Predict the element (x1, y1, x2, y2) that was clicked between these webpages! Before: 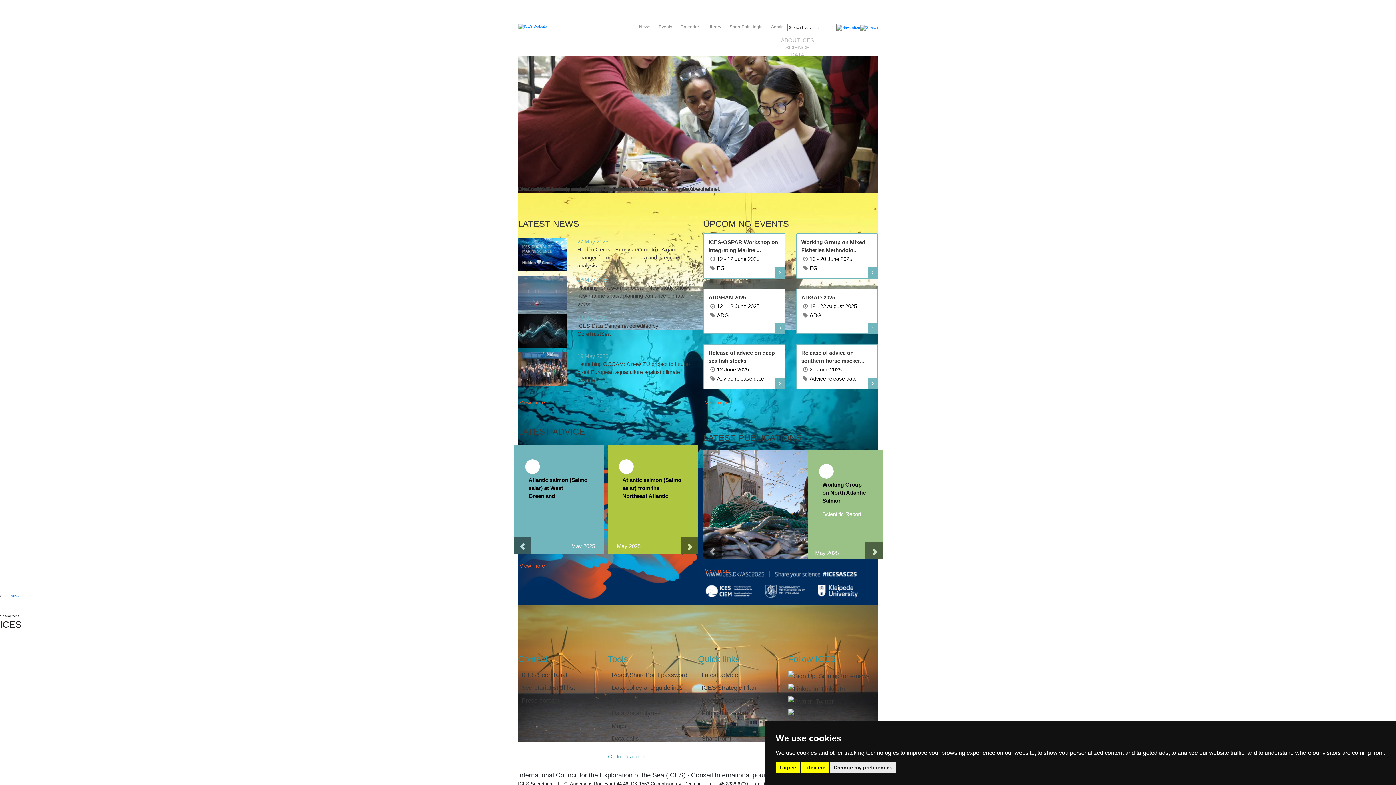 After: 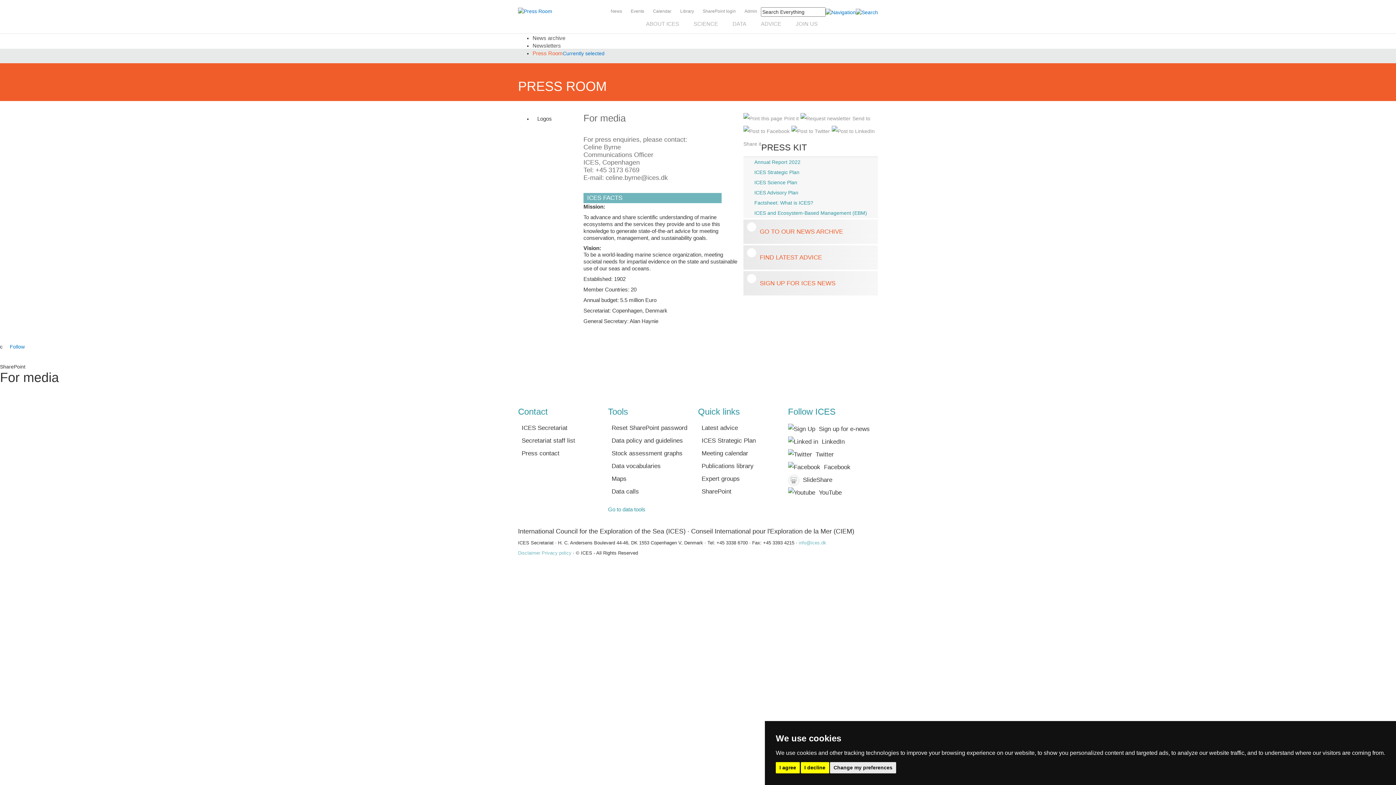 Action: bbox: (518, 697, 559, 704) label: Press contact